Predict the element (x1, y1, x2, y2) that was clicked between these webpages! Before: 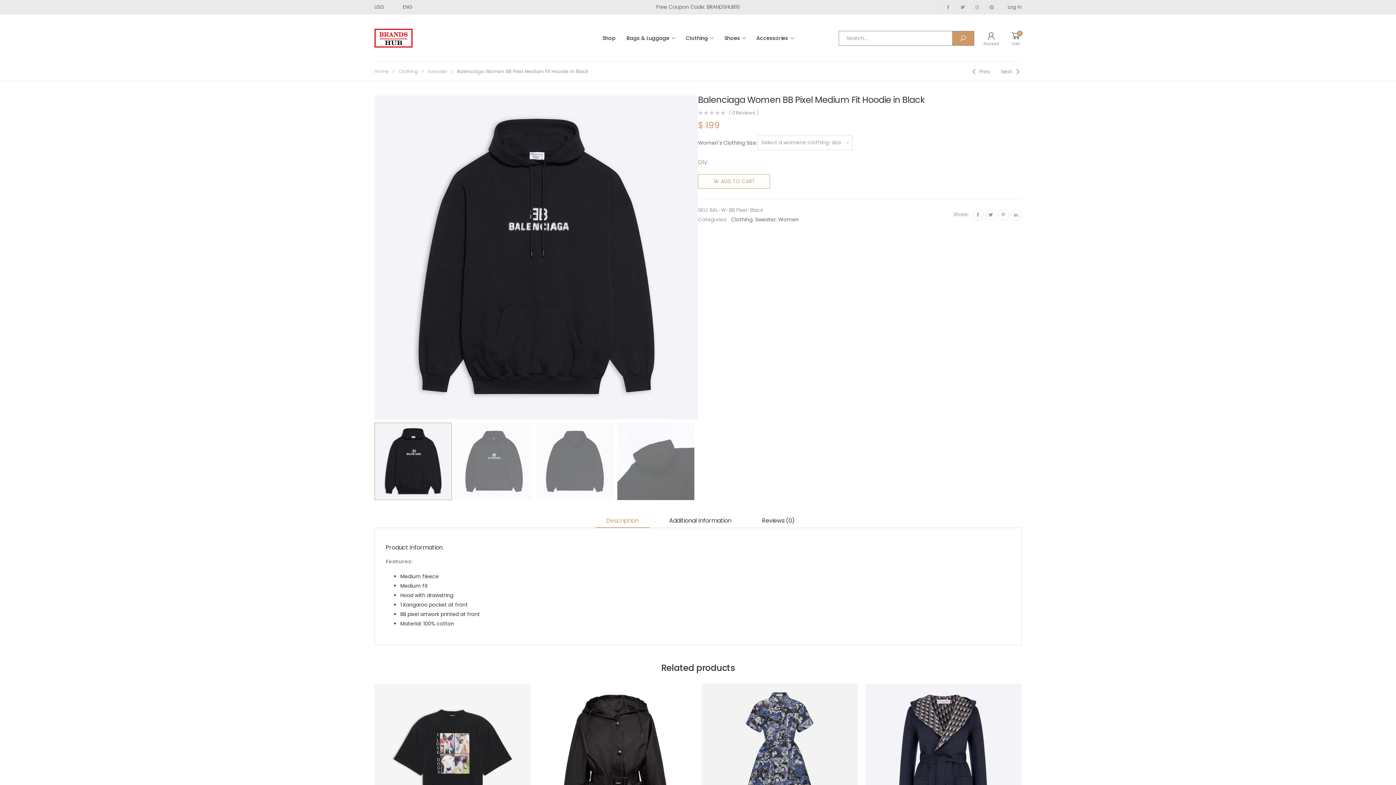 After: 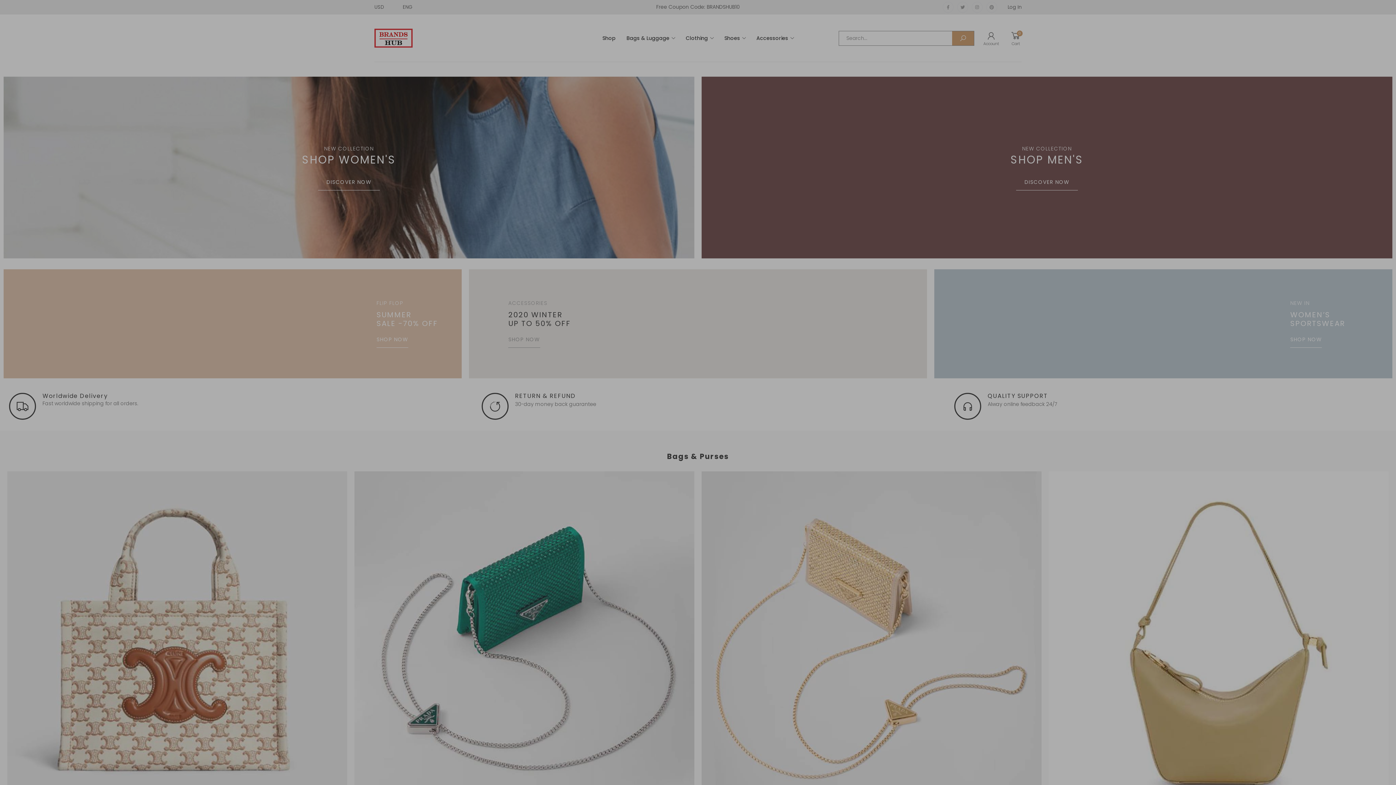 Action: bbox: (374, 28, 412, 47)